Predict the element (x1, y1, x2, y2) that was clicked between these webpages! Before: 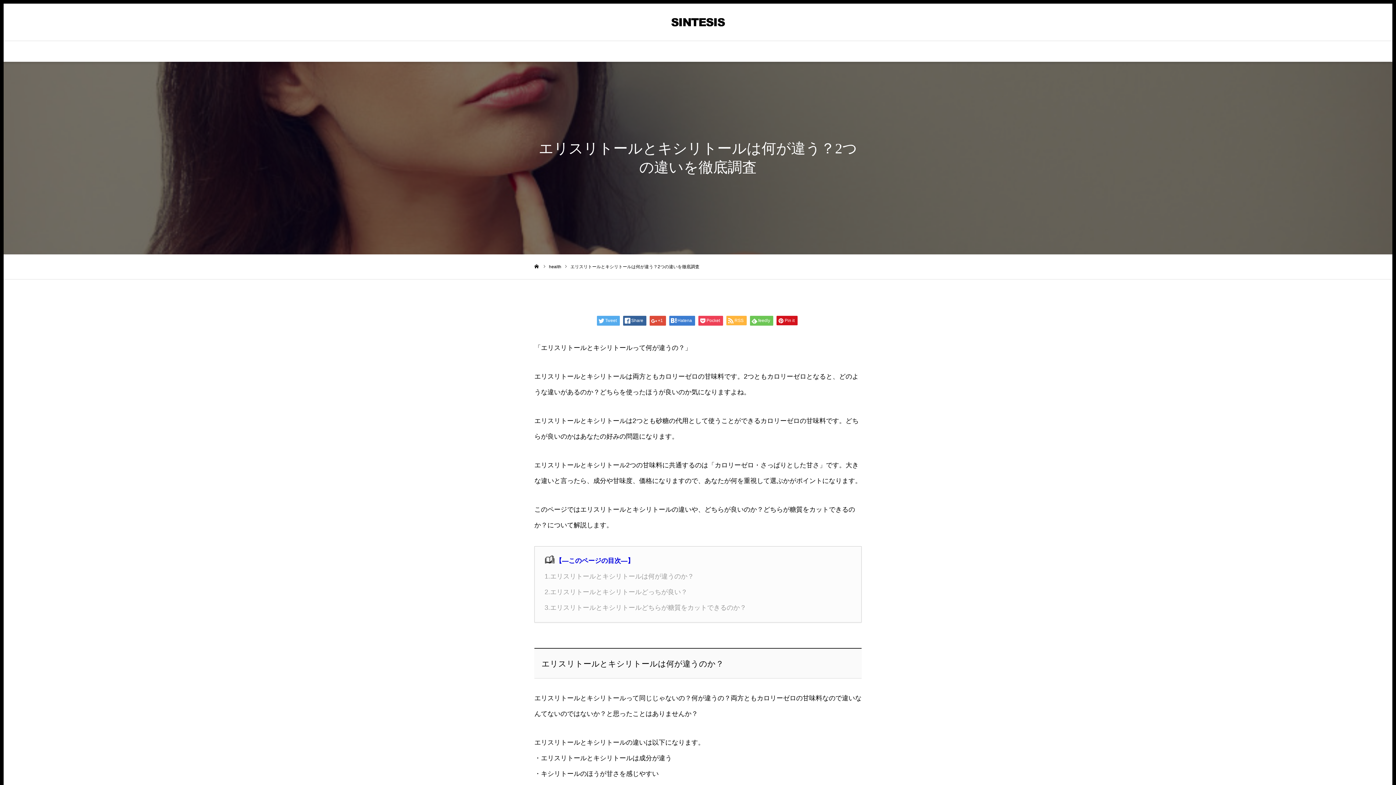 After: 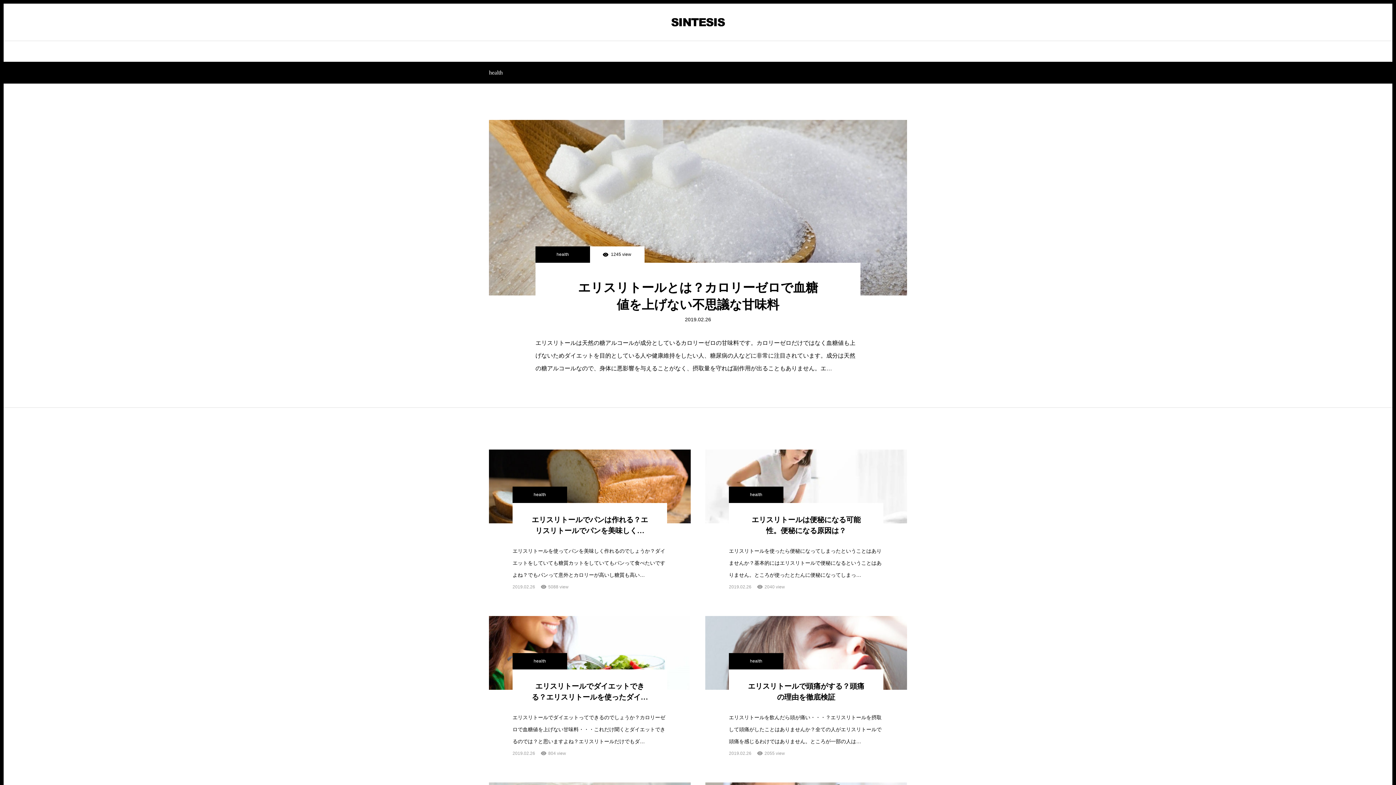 Action: bbox: (549, 264, 561, 269) label: health